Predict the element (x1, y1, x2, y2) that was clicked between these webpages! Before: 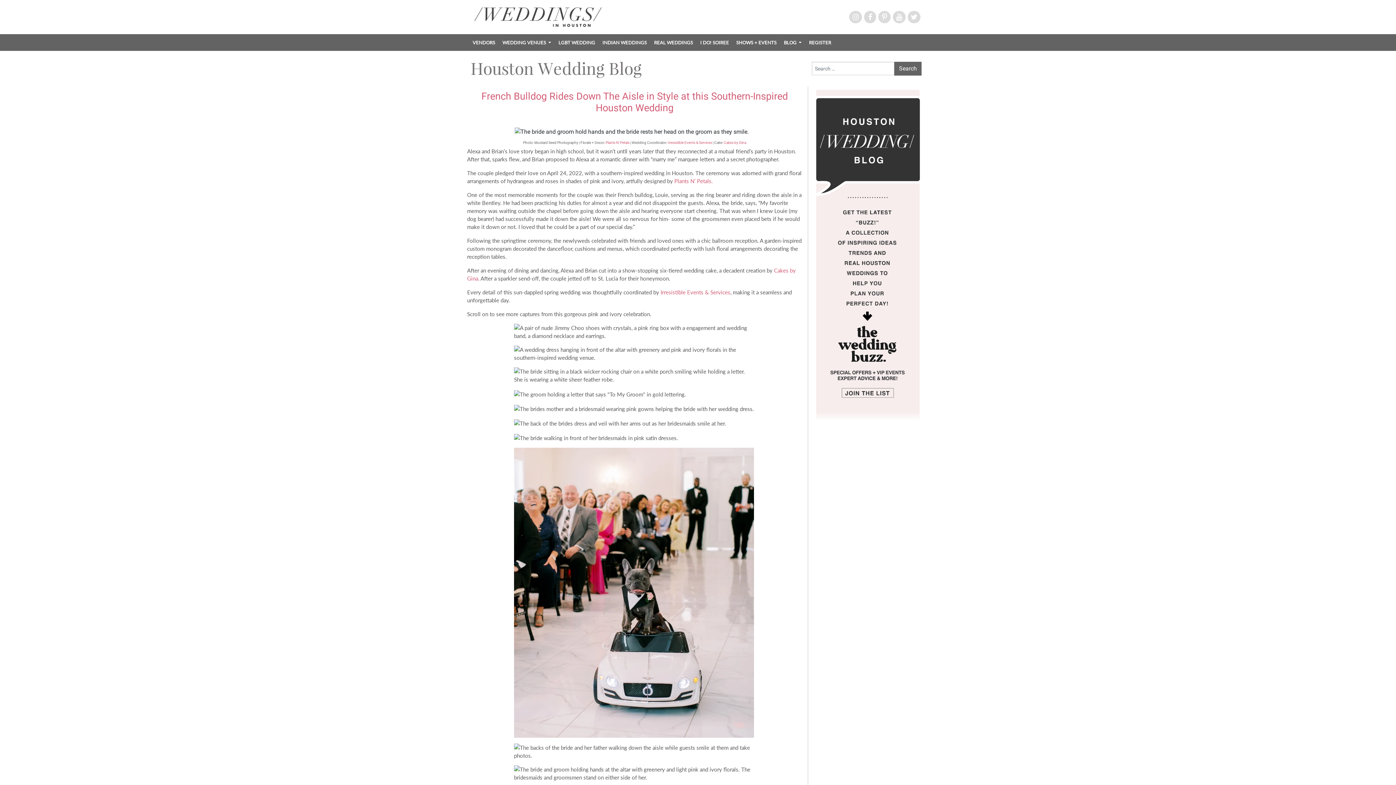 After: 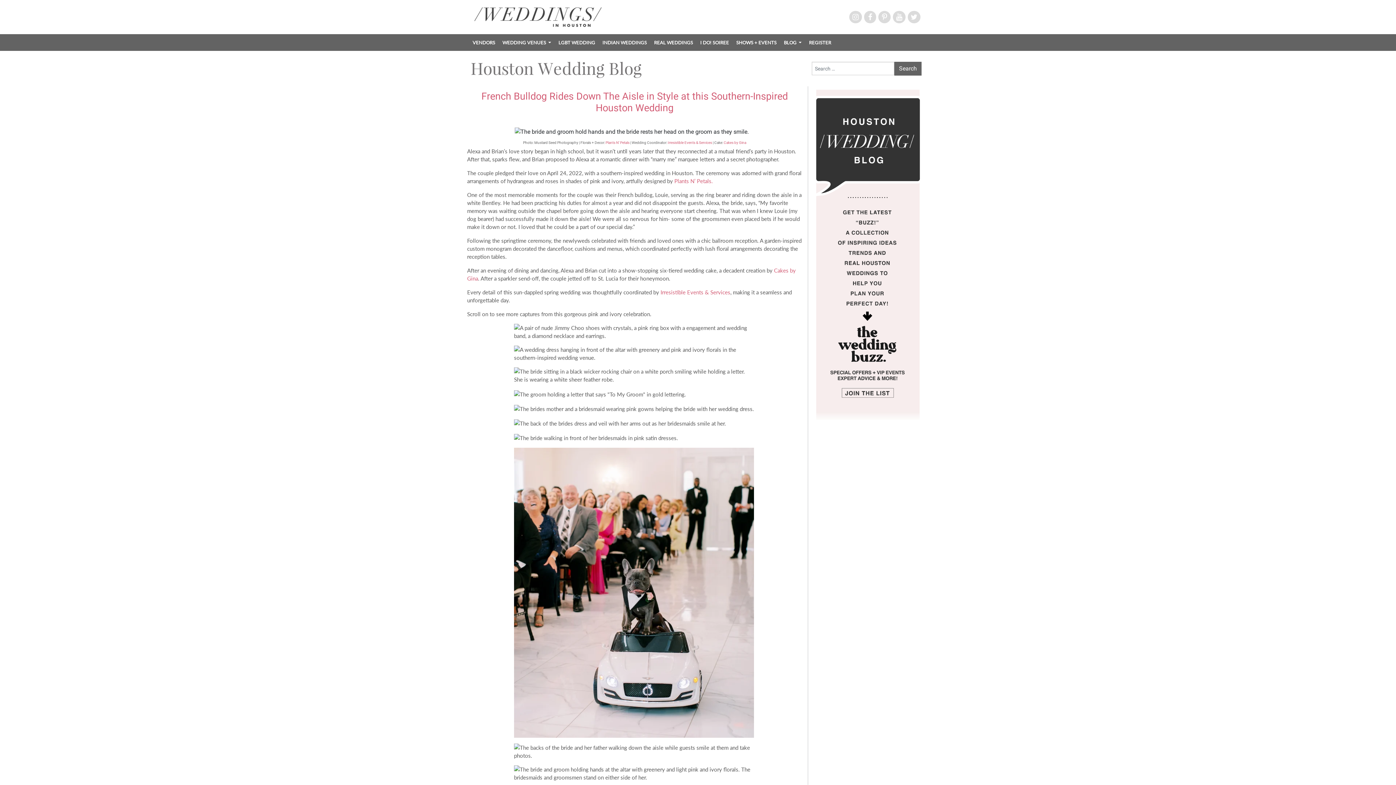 Action: bbox: (811, 250, 923, 257)